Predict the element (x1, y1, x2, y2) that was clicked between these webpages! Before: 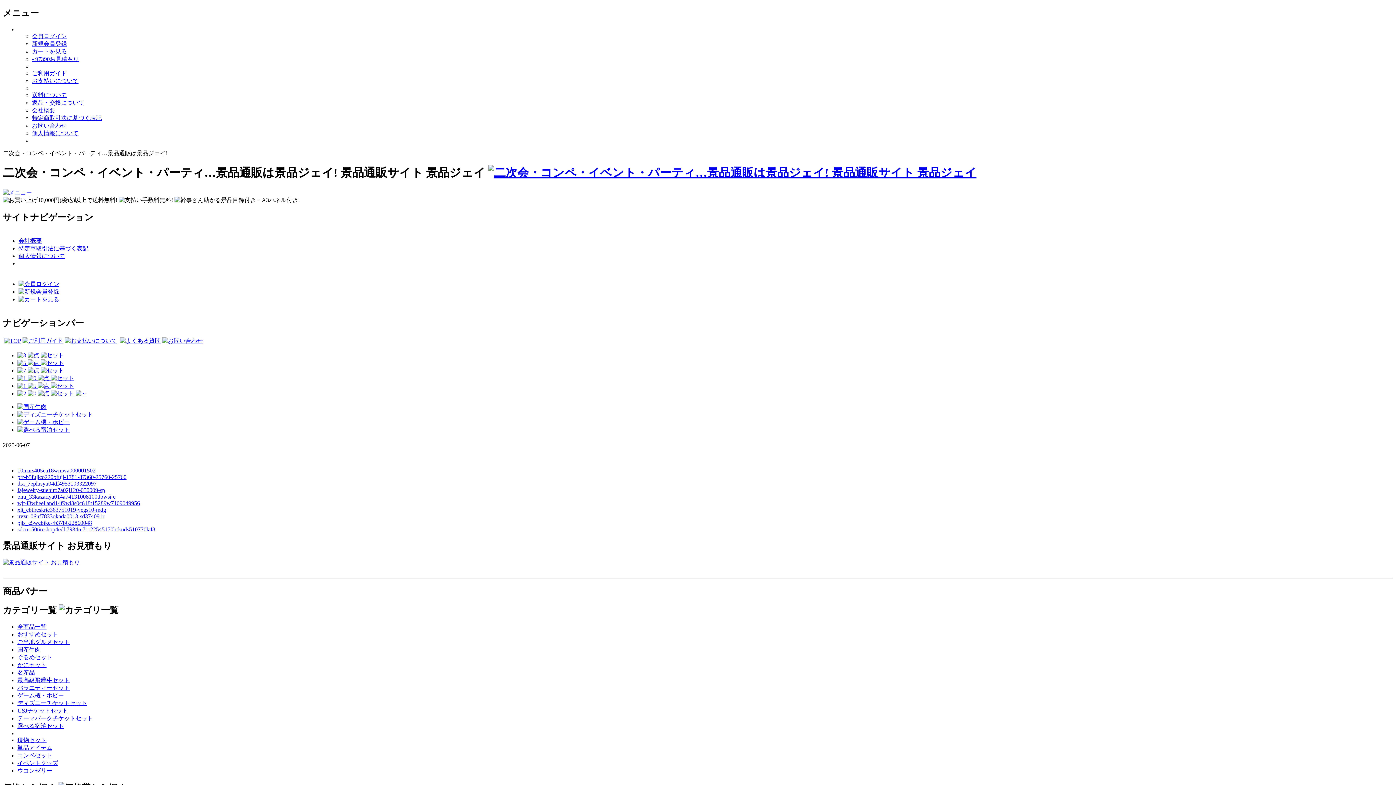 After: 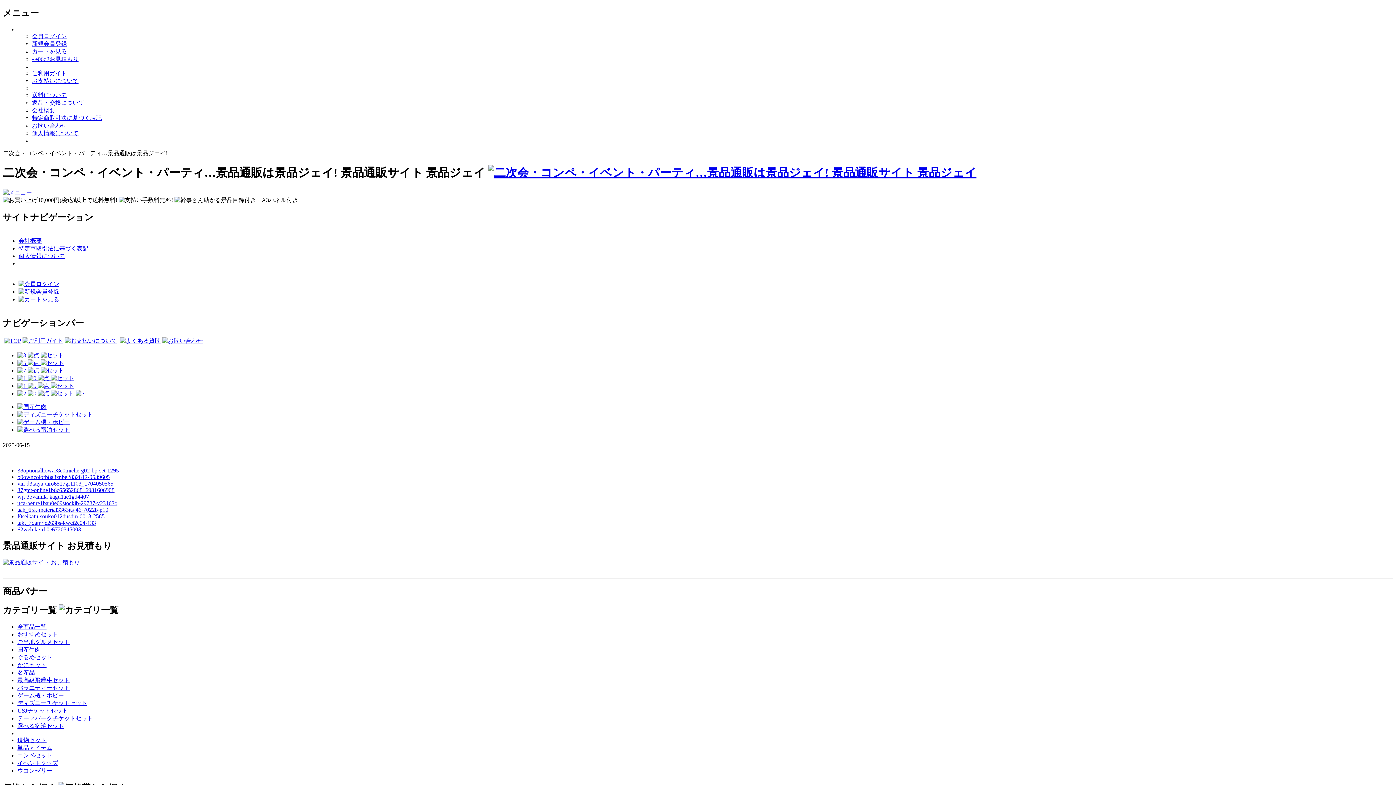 Action: bbox: (18, 245, 88, 251) label: 特定商取引法に基づく表記